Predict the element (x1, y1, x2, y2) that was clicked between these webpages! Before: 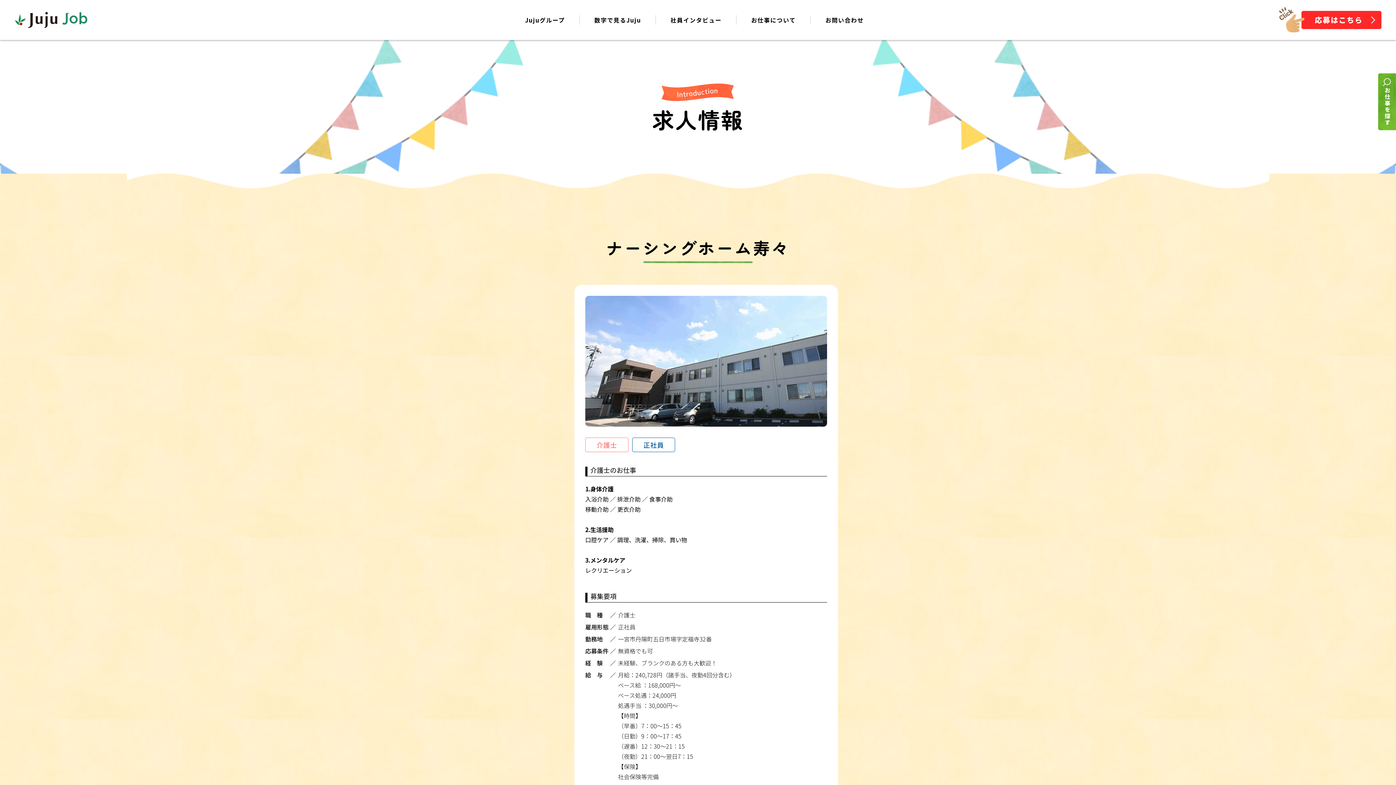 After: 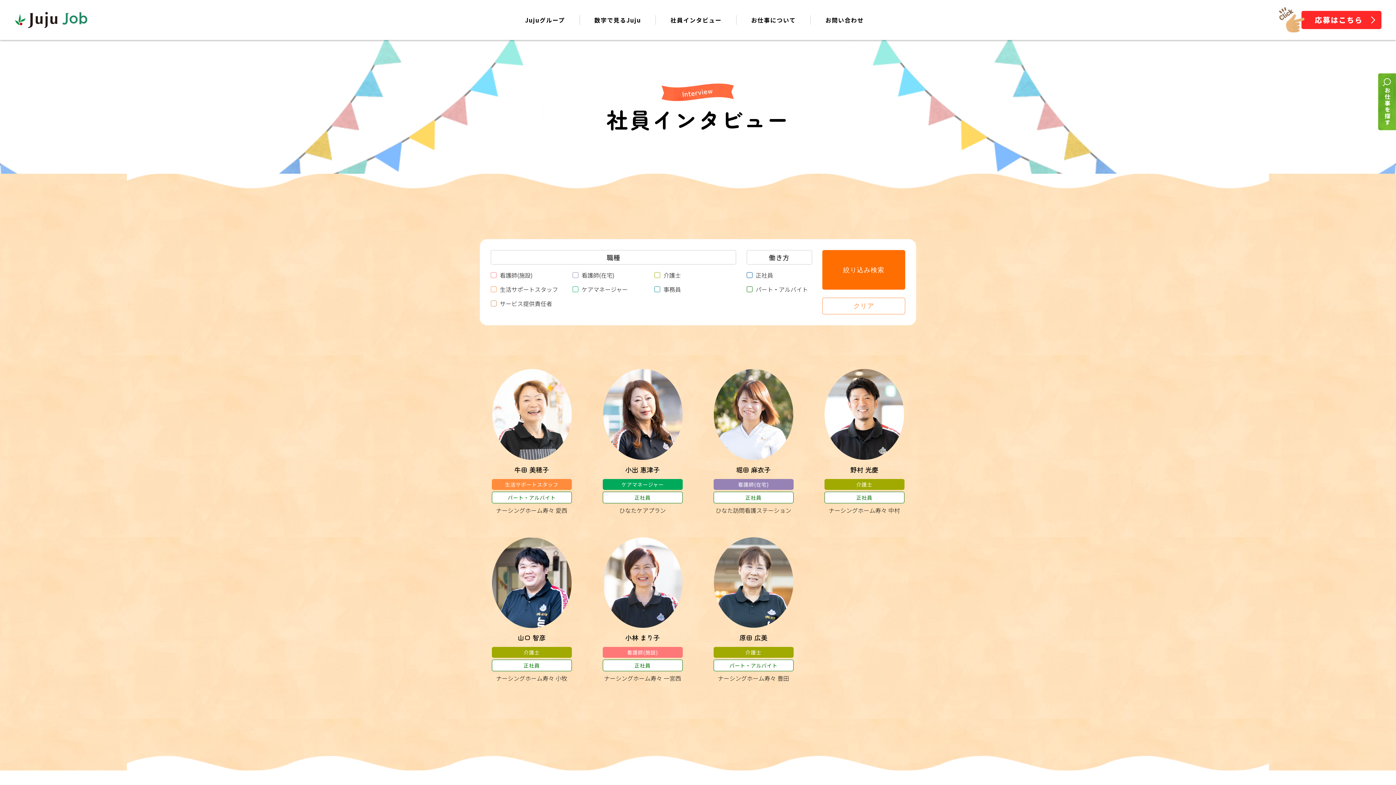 Action: label: 社員インタビュー bbox: (670, 17, 721, 22)